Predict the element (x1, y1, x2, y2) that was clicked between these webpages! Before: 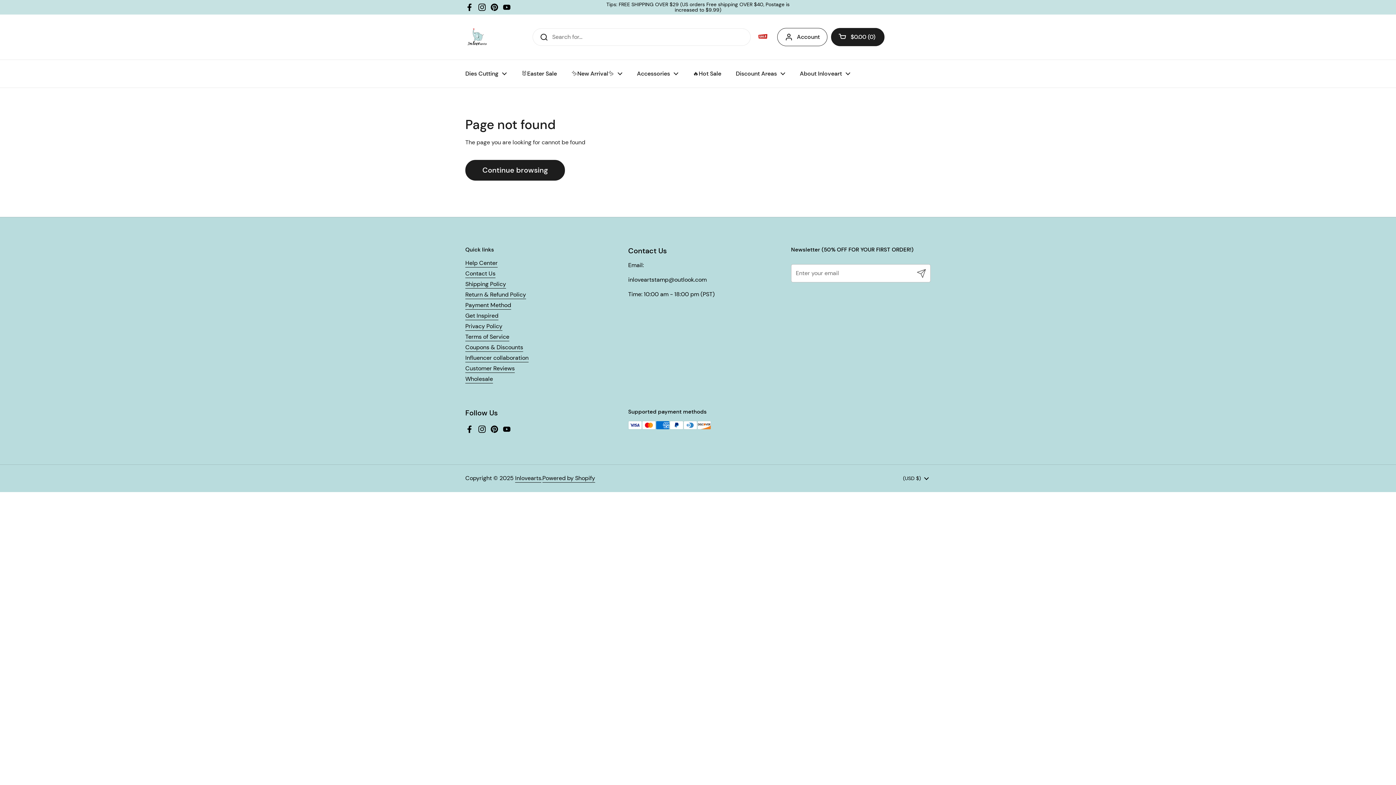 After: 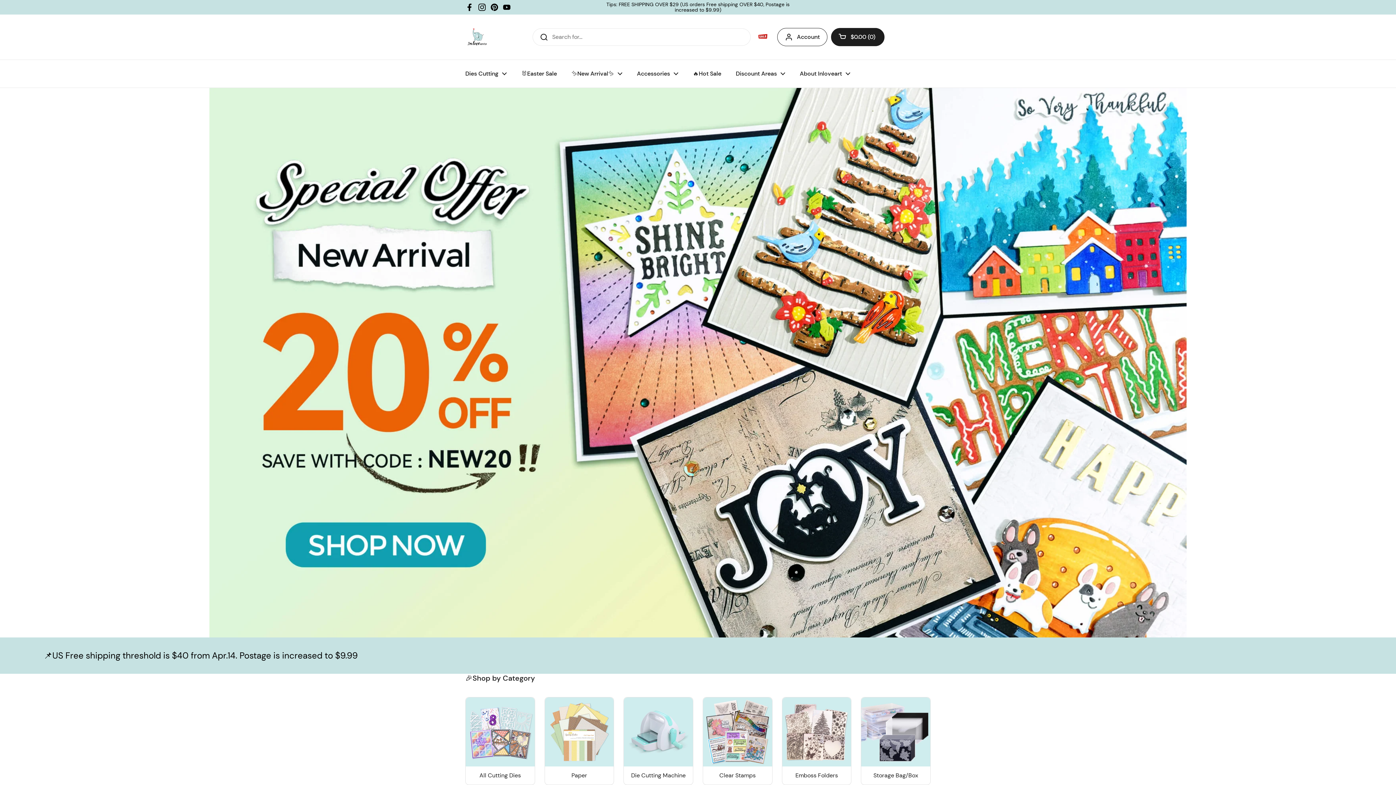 Action: label: (USD $)  bbox: (903, 474, 929, 482)